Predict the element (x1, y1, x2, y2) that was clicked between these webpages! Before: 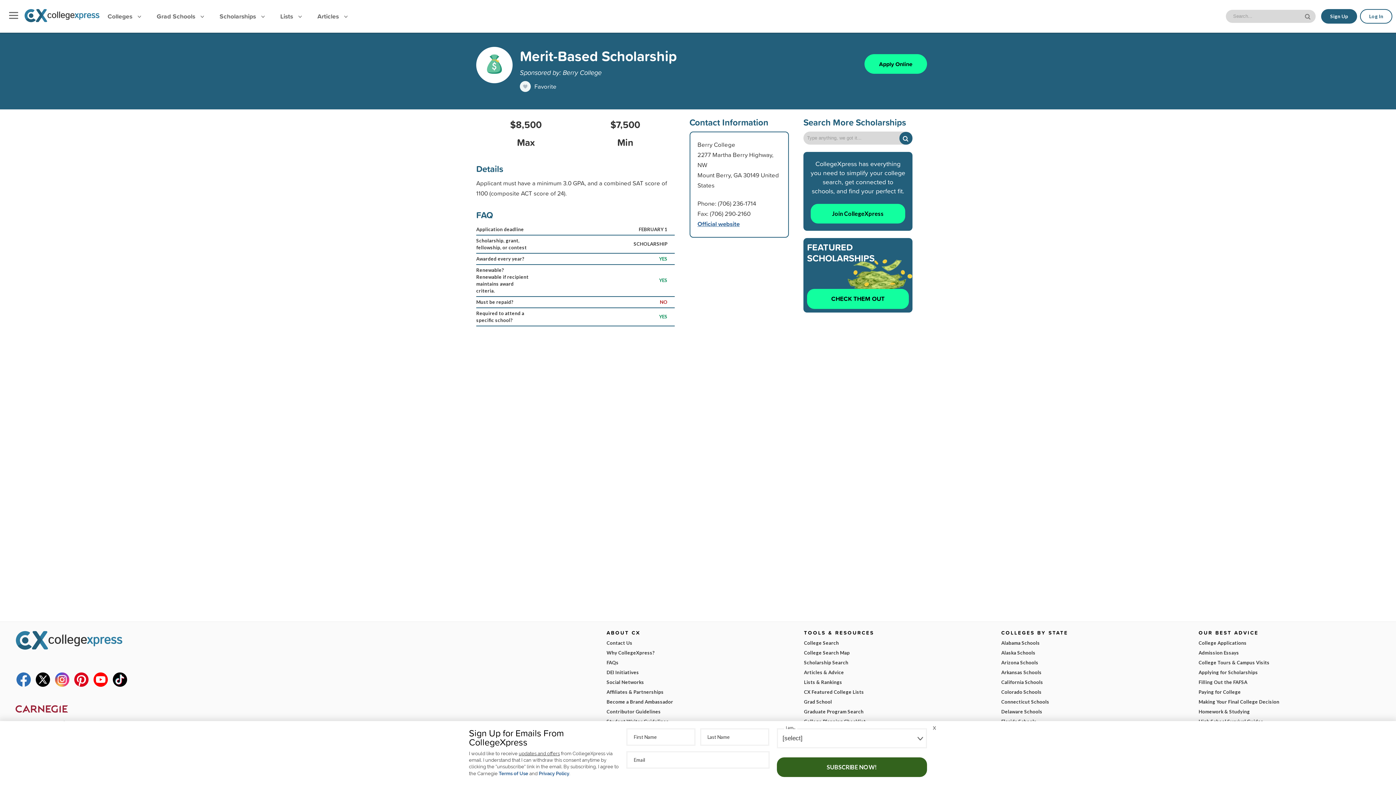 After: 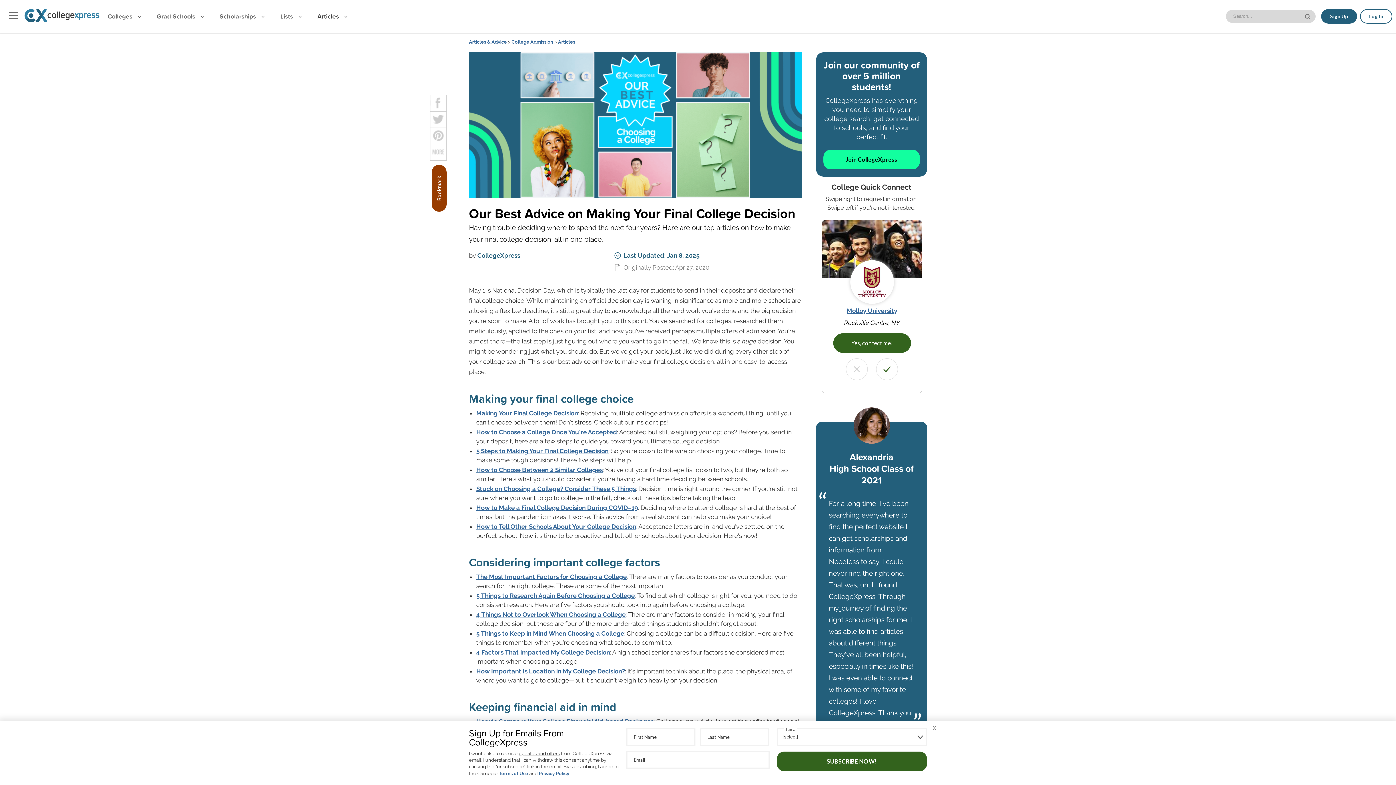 Action: bbox: (1198, 697, 1381, 707) label: Making Your Final College Decision